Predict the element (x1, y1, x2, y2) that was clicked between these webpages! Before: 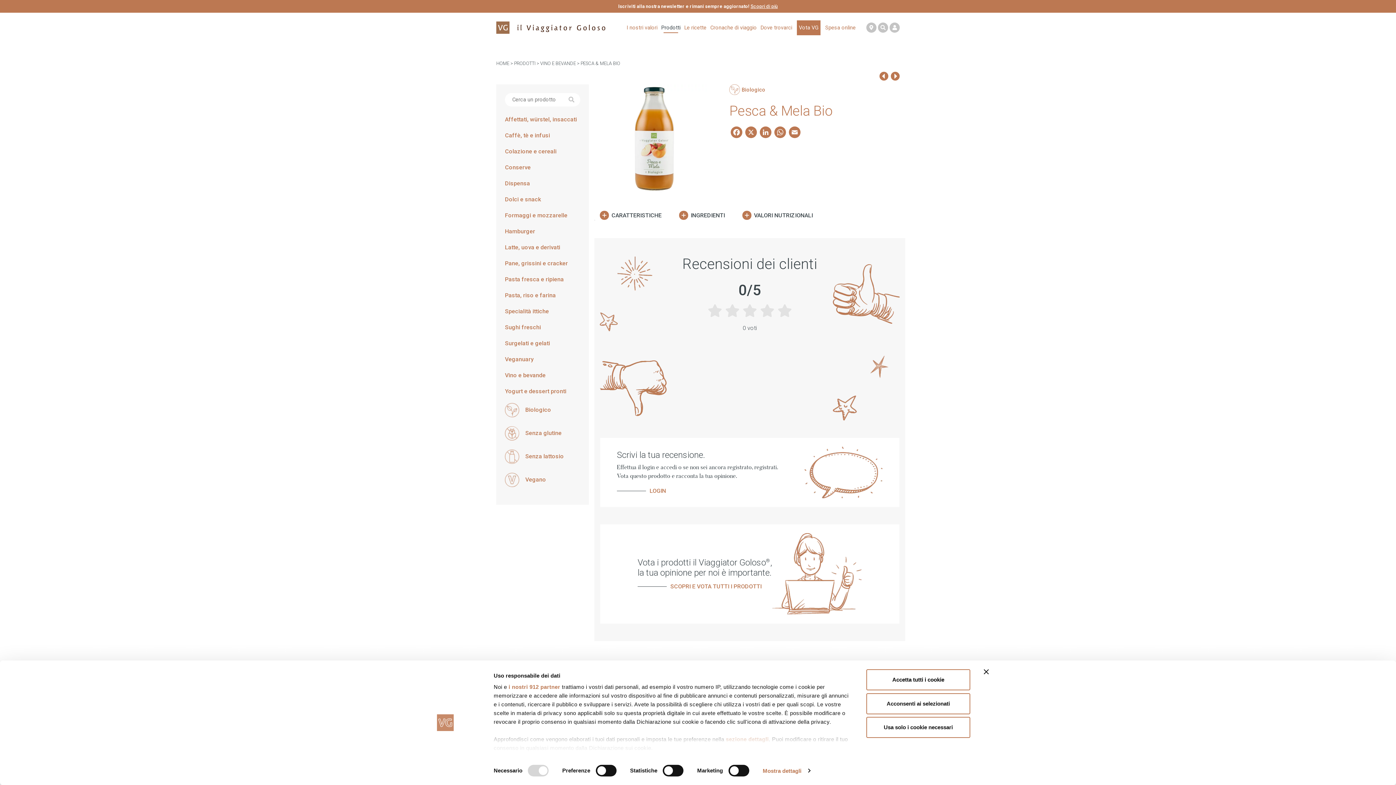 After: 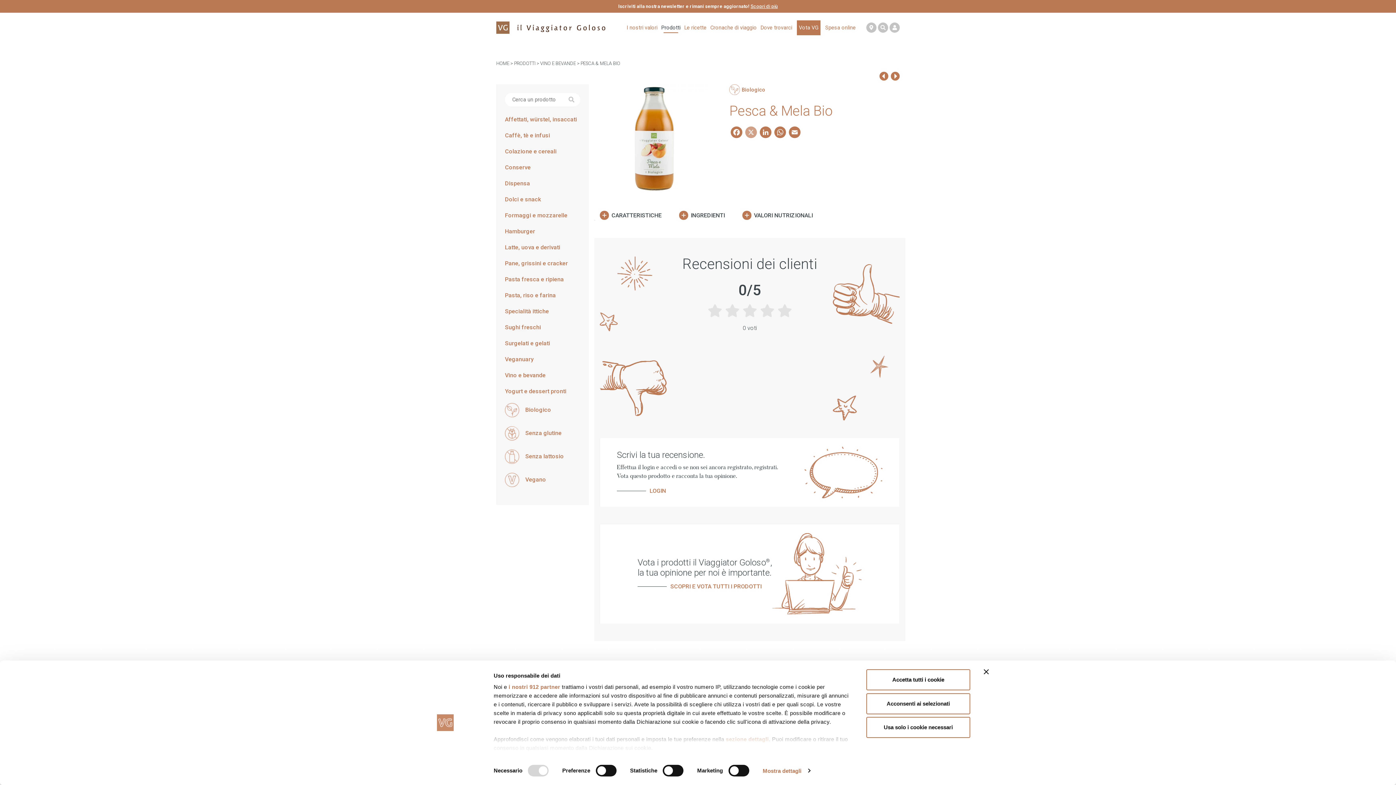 Action: bbox: (744, 126, 758, 140) label: X